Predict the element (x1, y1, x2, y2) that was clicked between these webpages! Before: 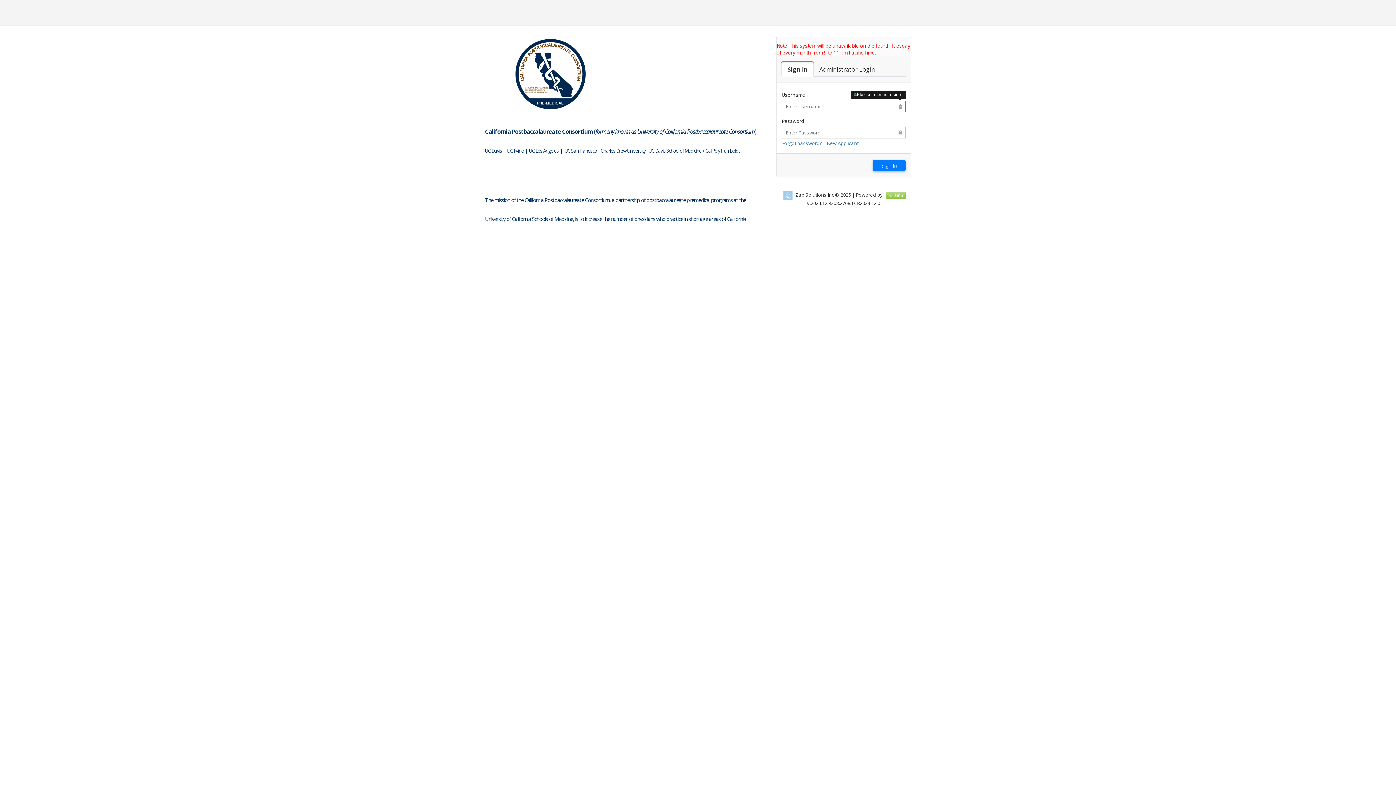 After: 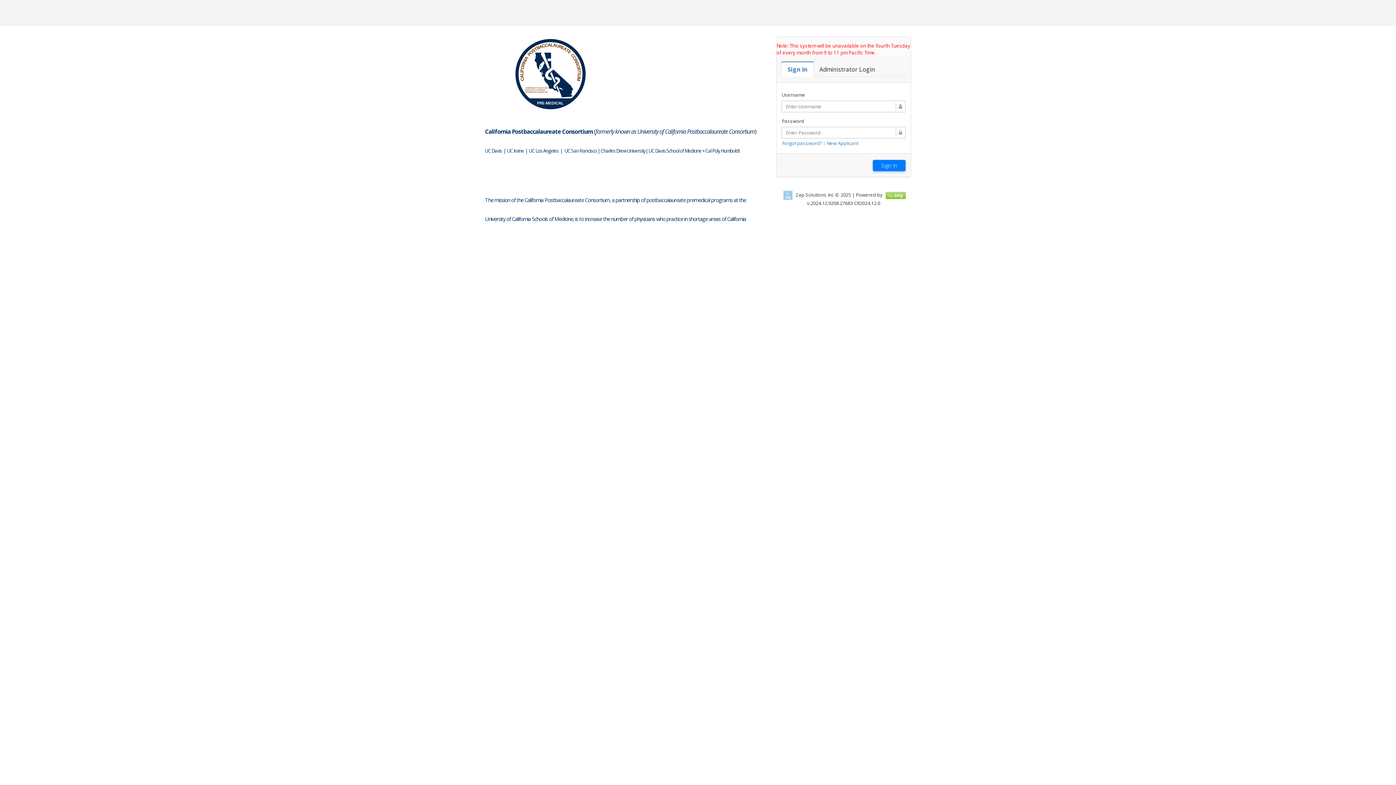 Action: label: Sign In bbox: (781, 62, 813, 76)